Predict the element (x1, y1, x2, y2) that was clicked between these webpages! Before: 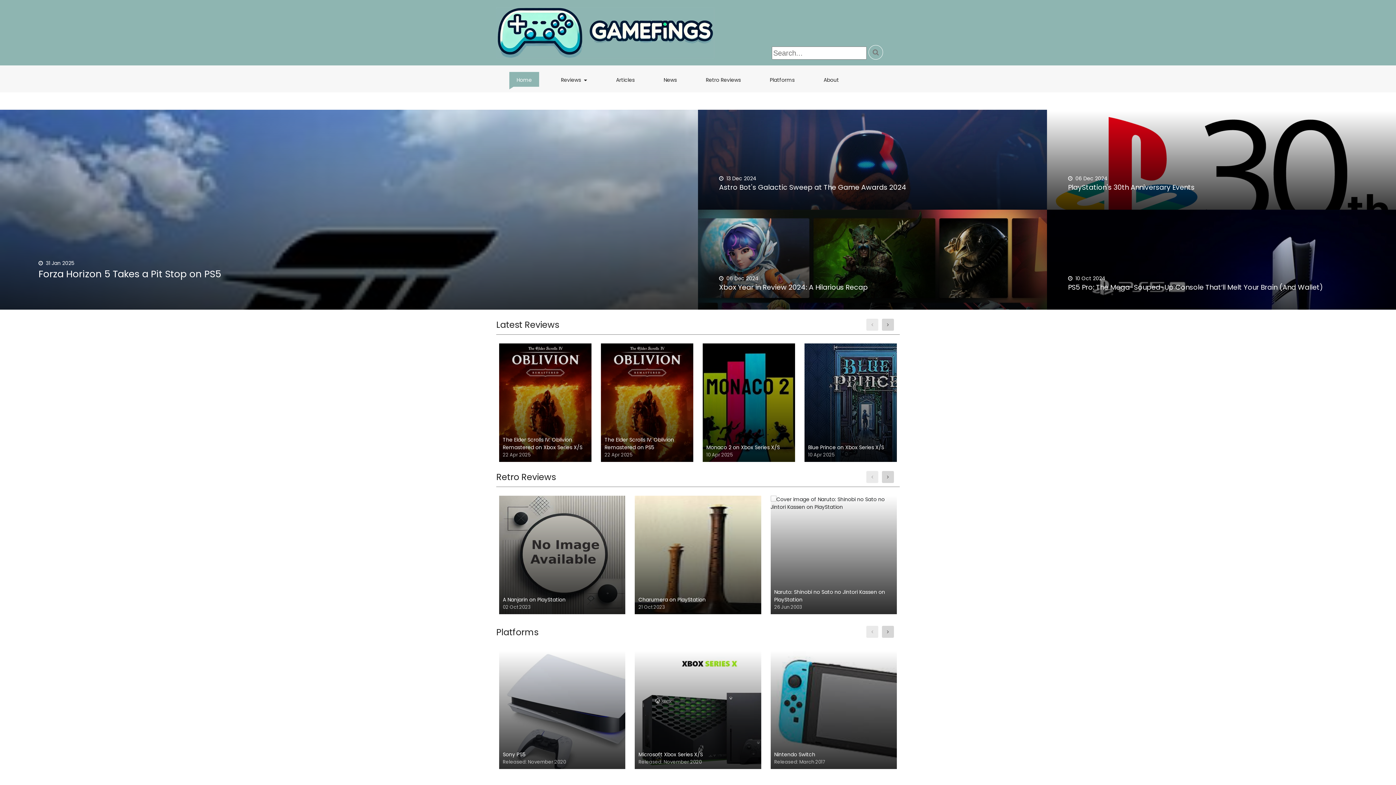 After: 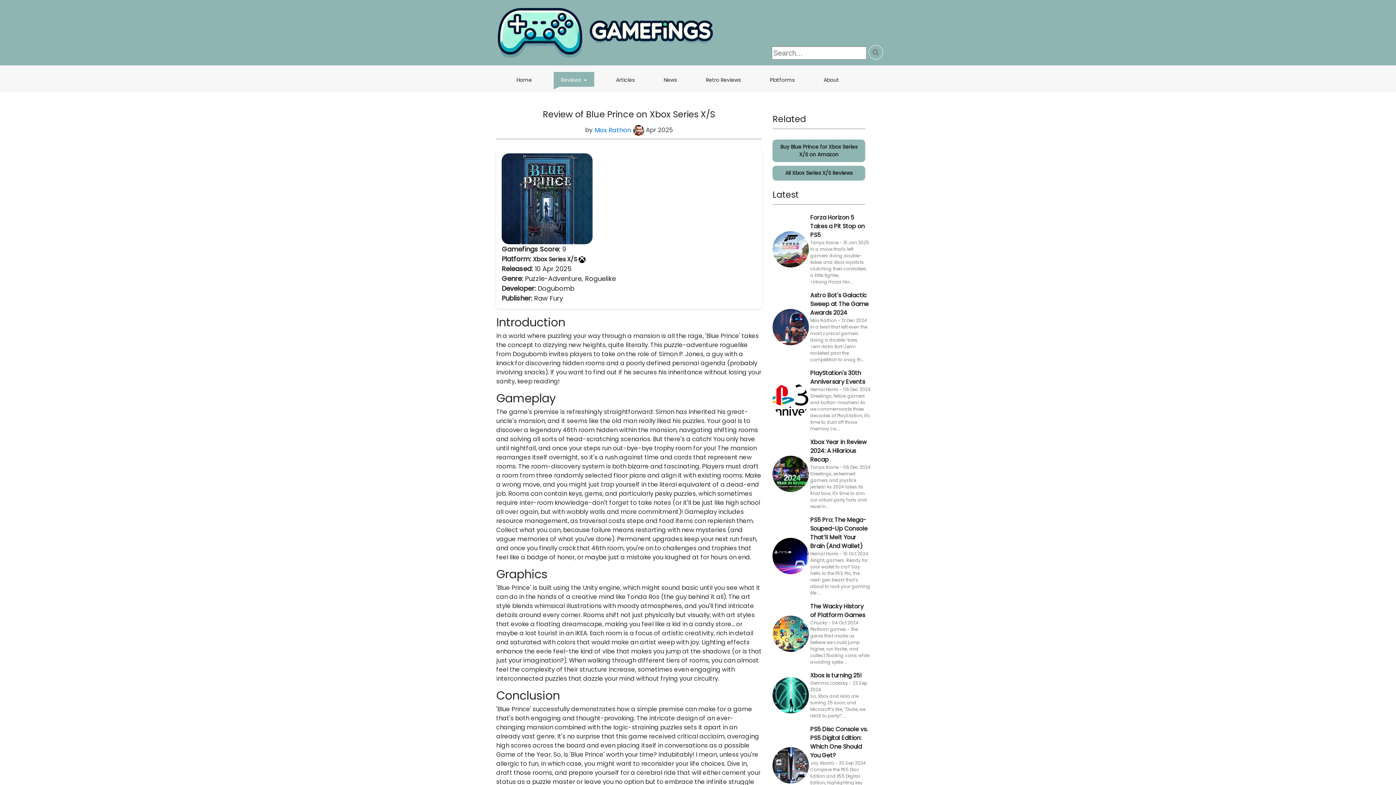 Action: bbox: (808, 443, 884, 451) label: Blue Prince on Xbox Series X/S